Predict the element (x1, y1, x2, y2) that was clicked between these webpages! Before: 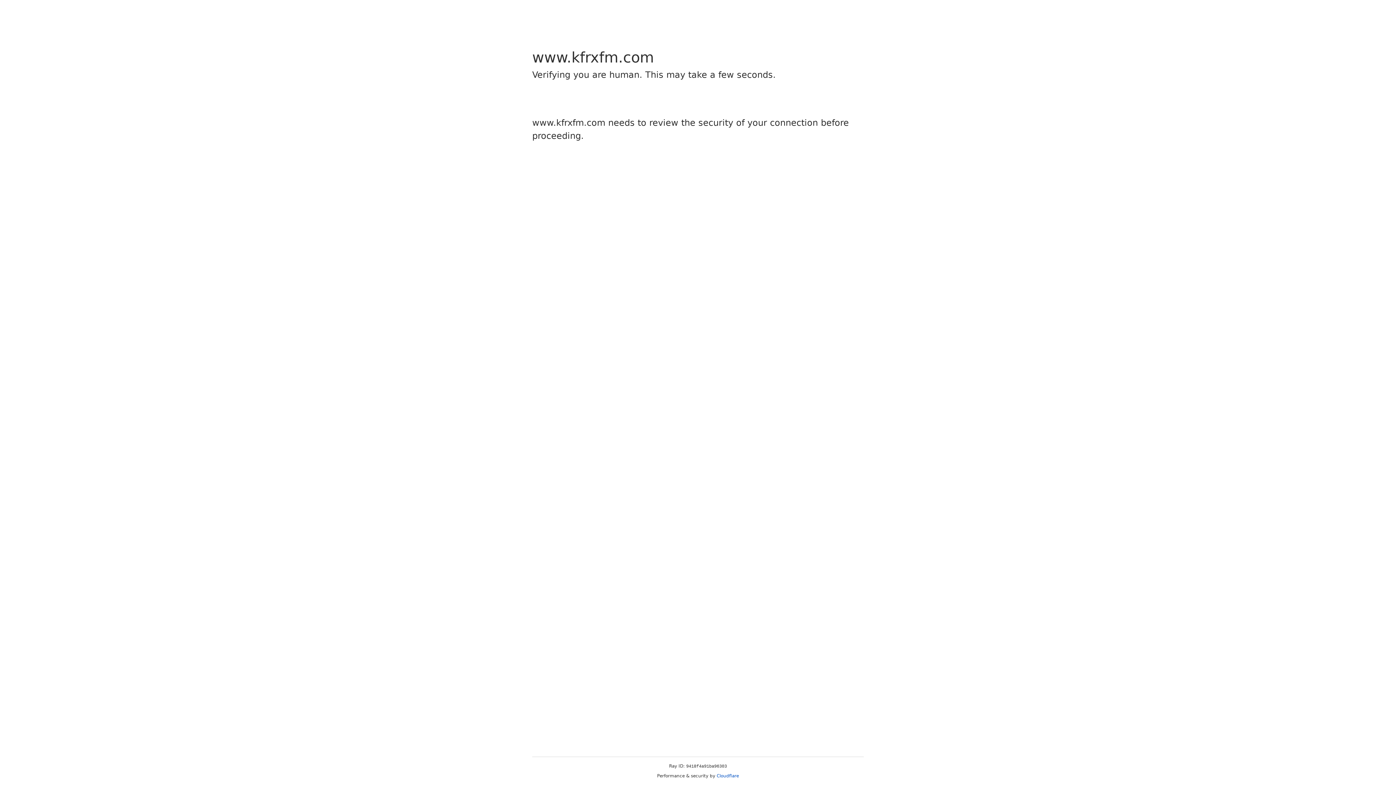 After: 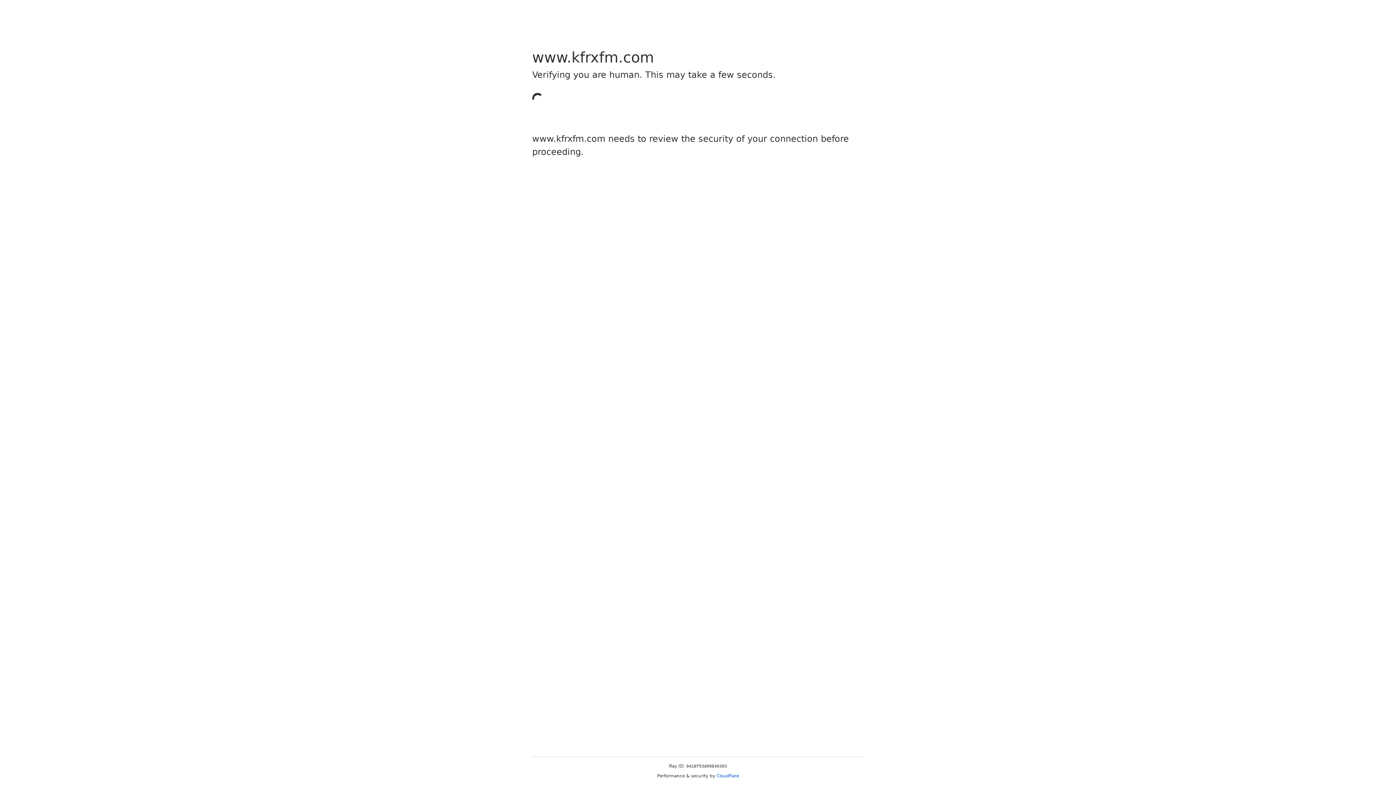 Action: label: Cloudflare bbox: (716, 773, 739, 778)